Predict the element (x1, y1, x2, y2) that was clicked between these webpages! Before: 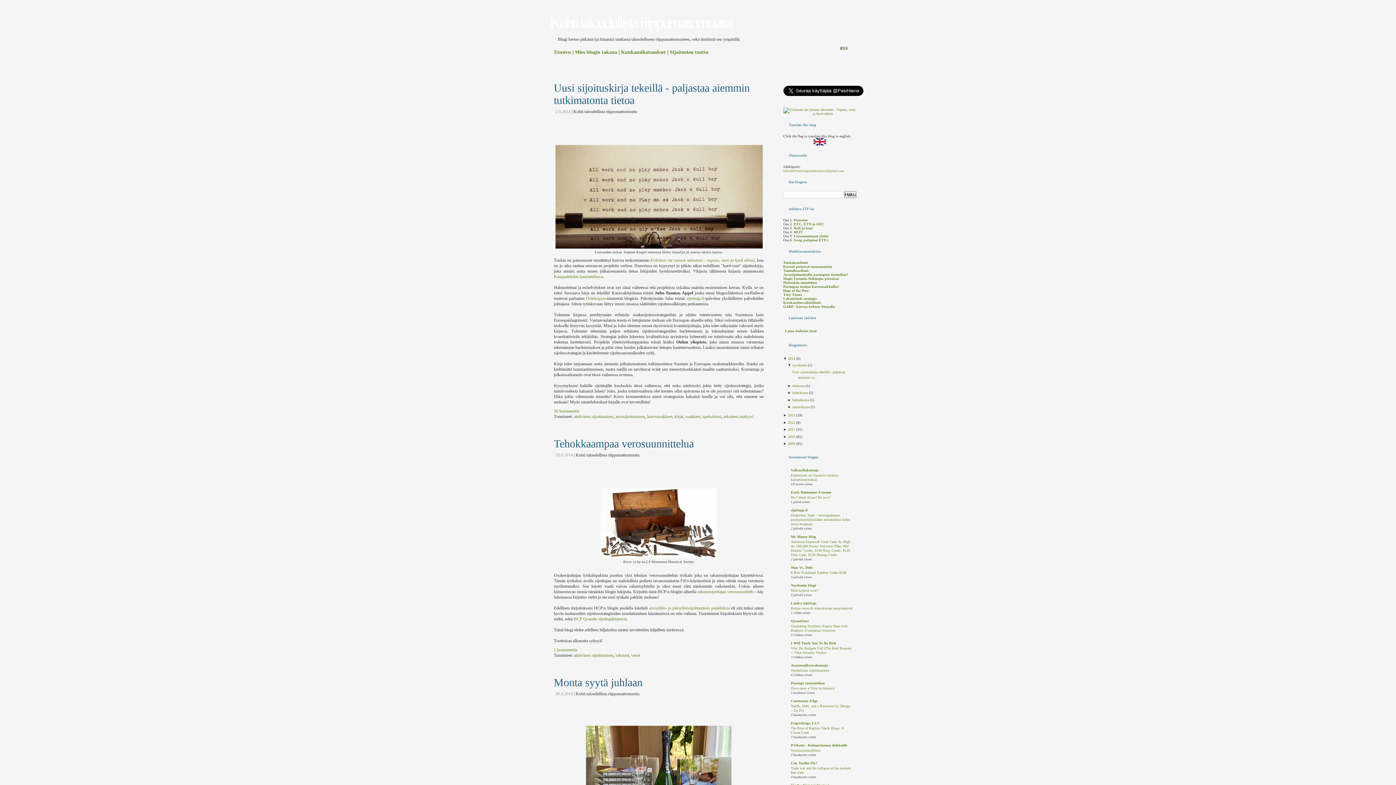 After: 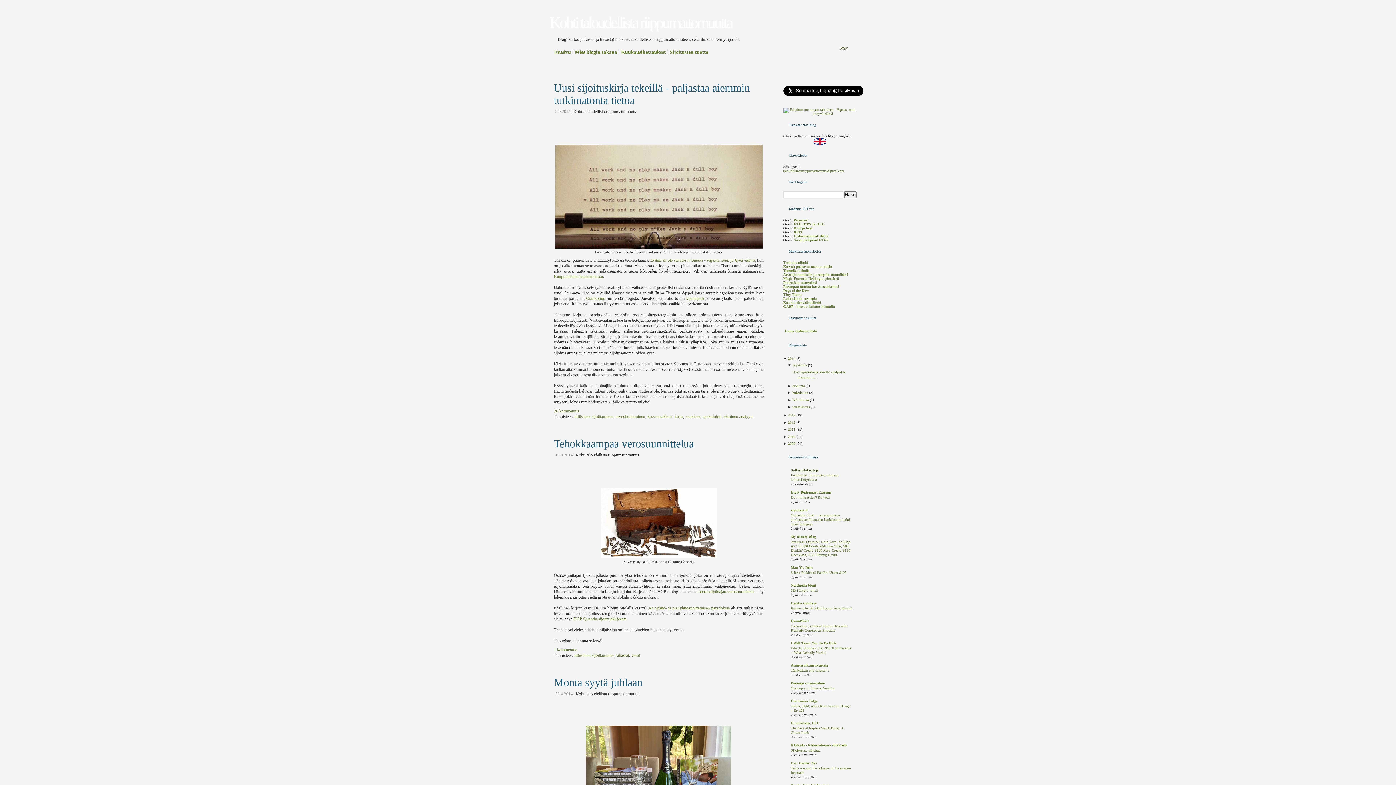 Action: bbox: (791, 468, 818, 472) label: SalkunRakentaja